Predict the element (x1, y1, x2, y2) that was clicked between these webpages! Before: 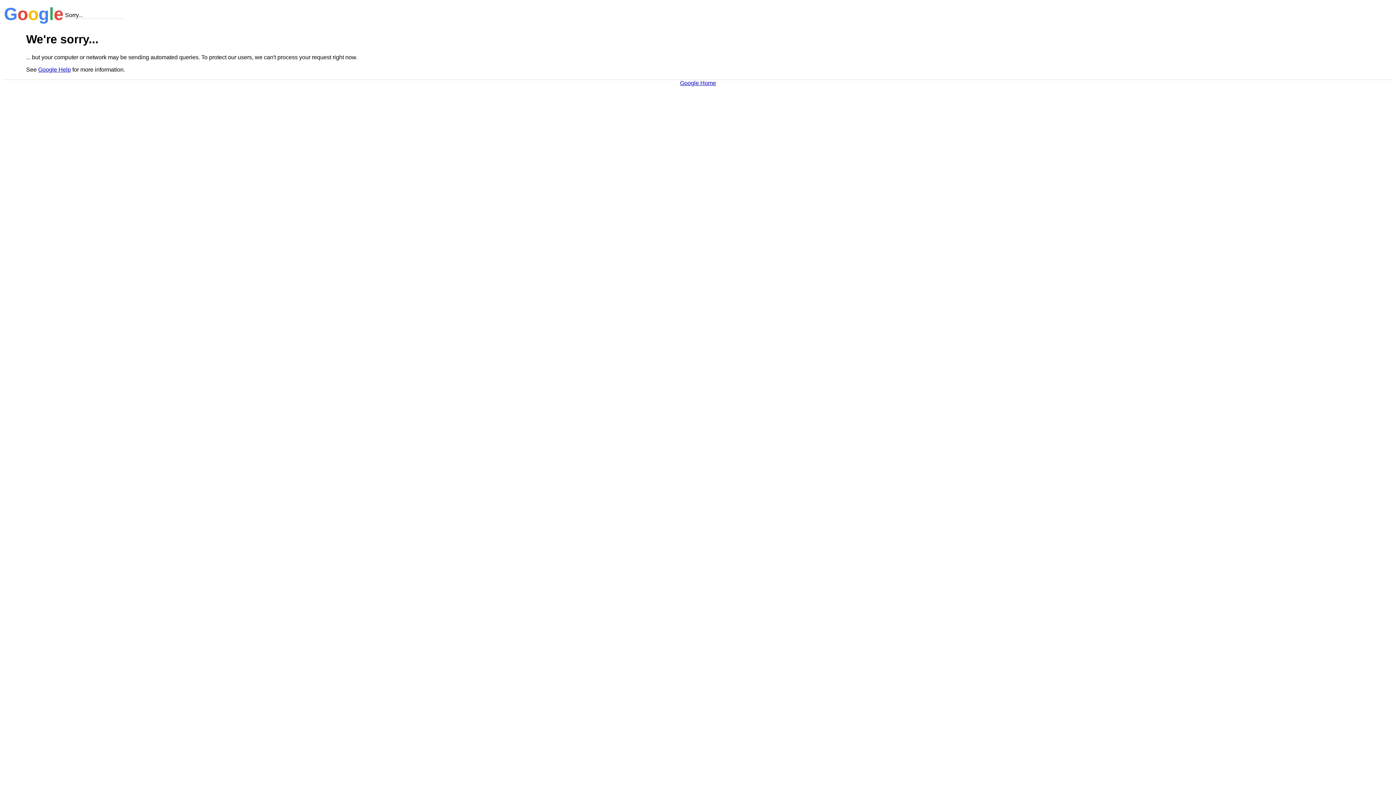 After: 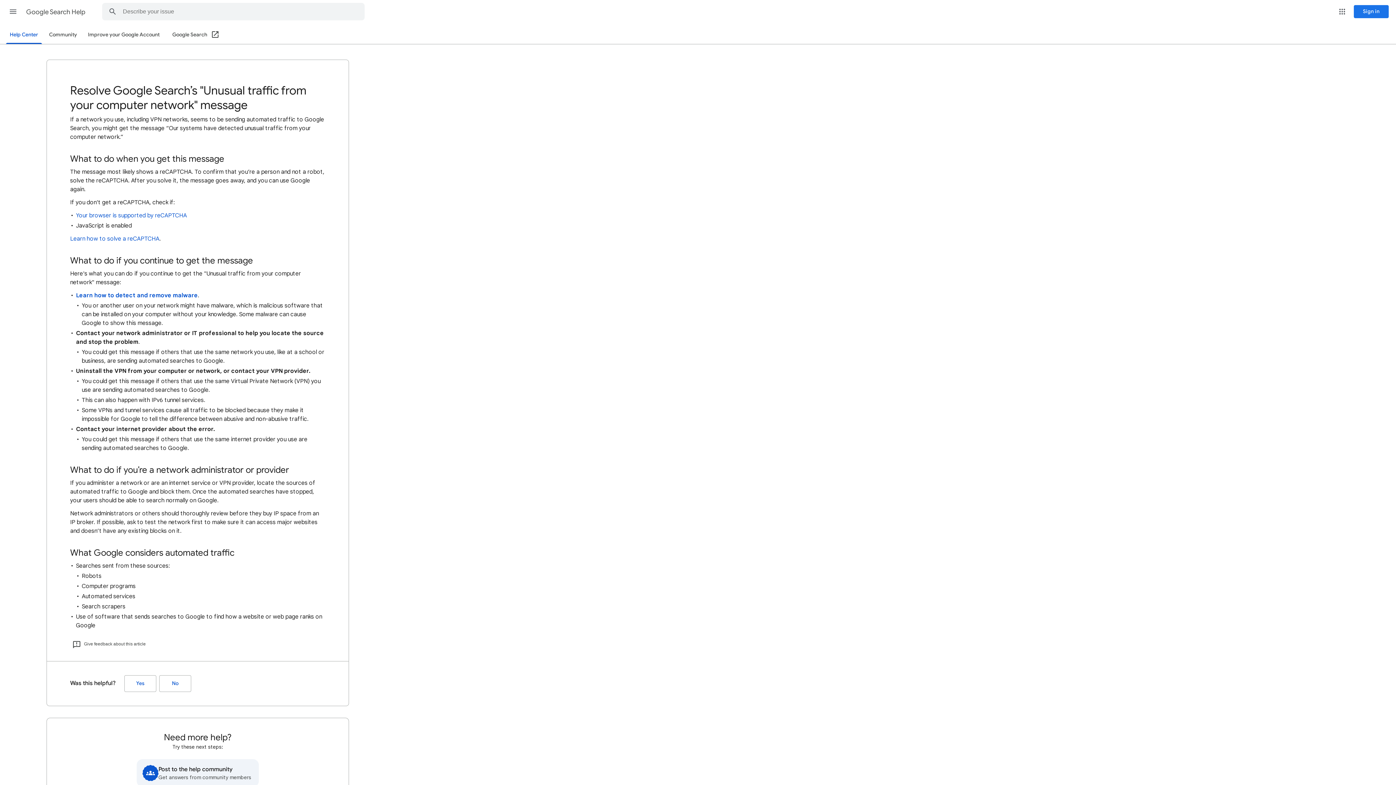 Action: bbox: (38, 66, 70, 72) label: Google Help